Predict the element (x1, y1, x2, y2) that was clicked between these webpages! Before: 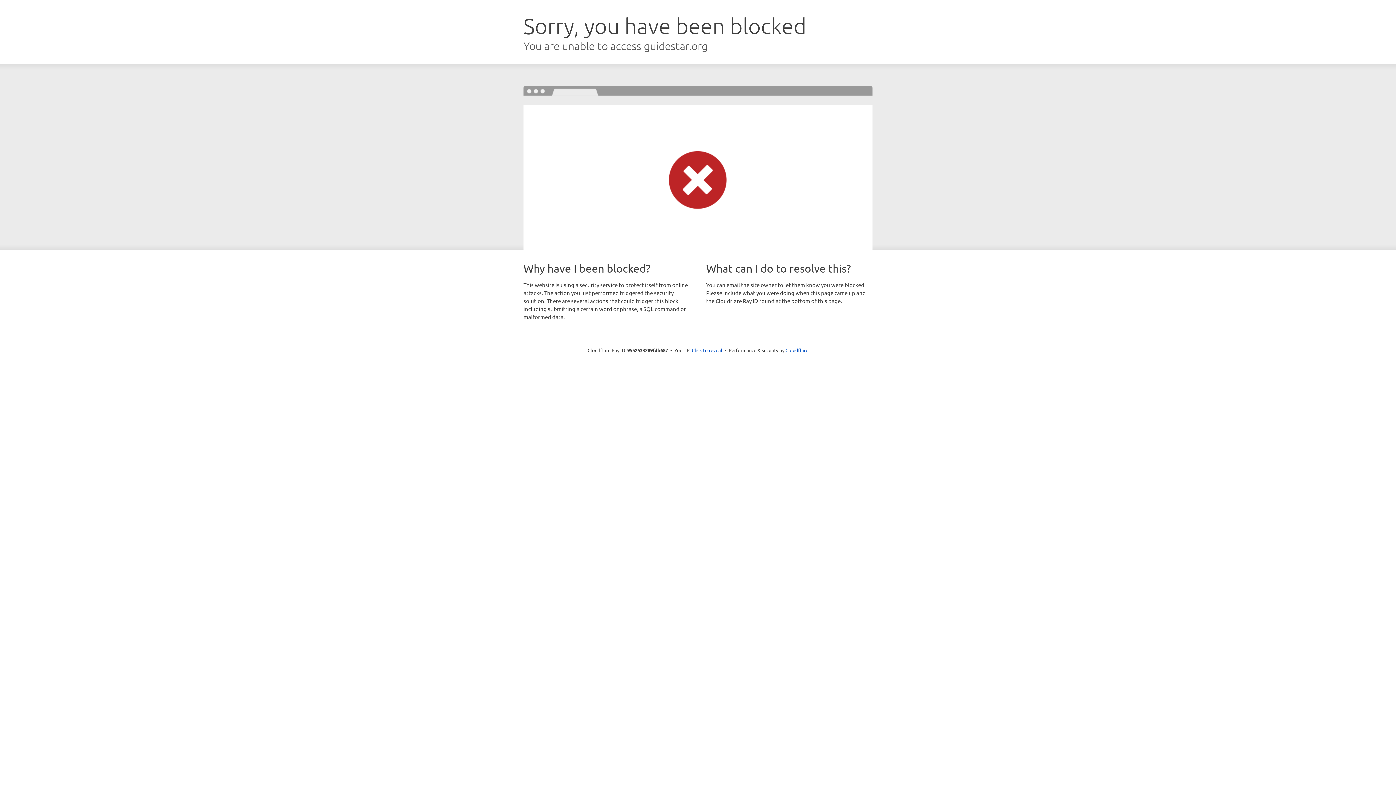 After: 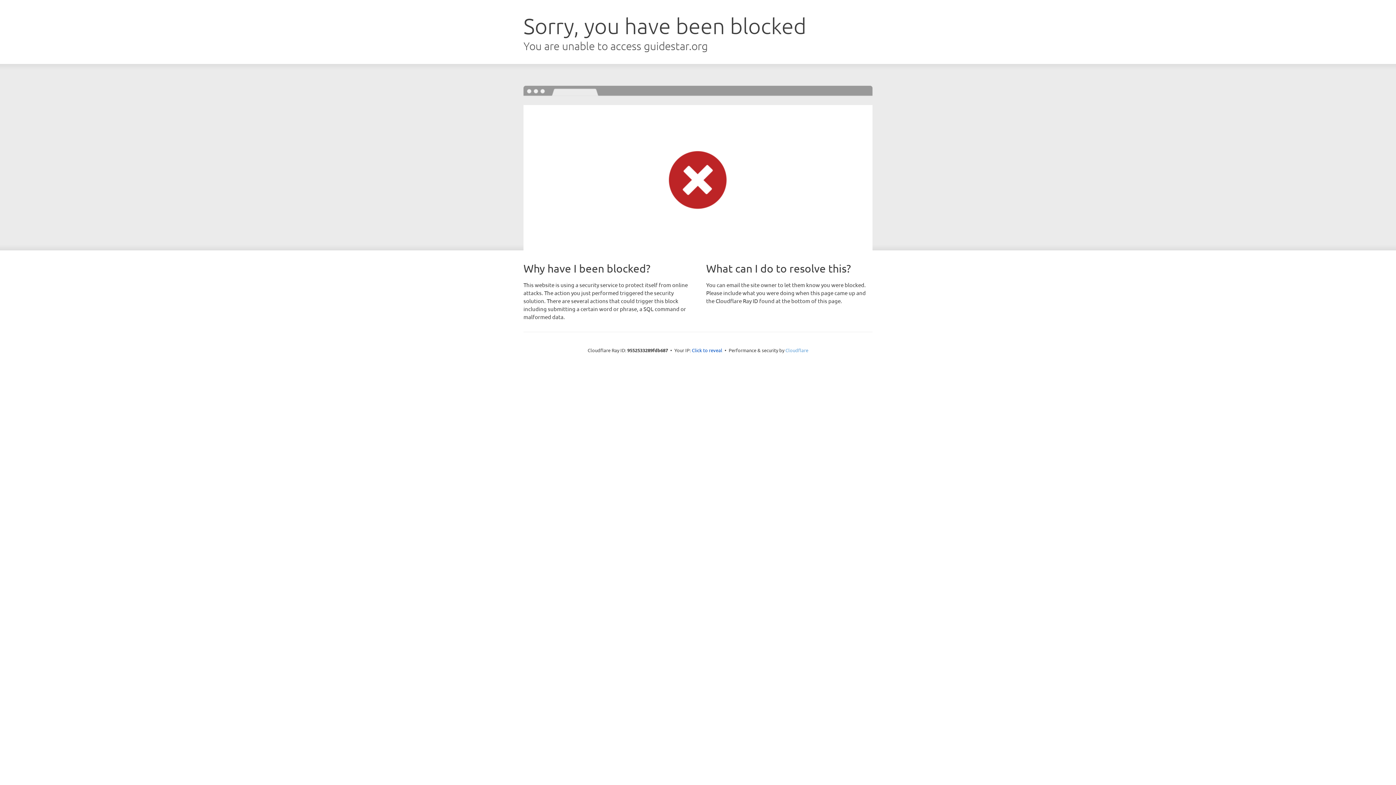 Action: label: Cloudflare bbox: (785, 347, 808, 353)